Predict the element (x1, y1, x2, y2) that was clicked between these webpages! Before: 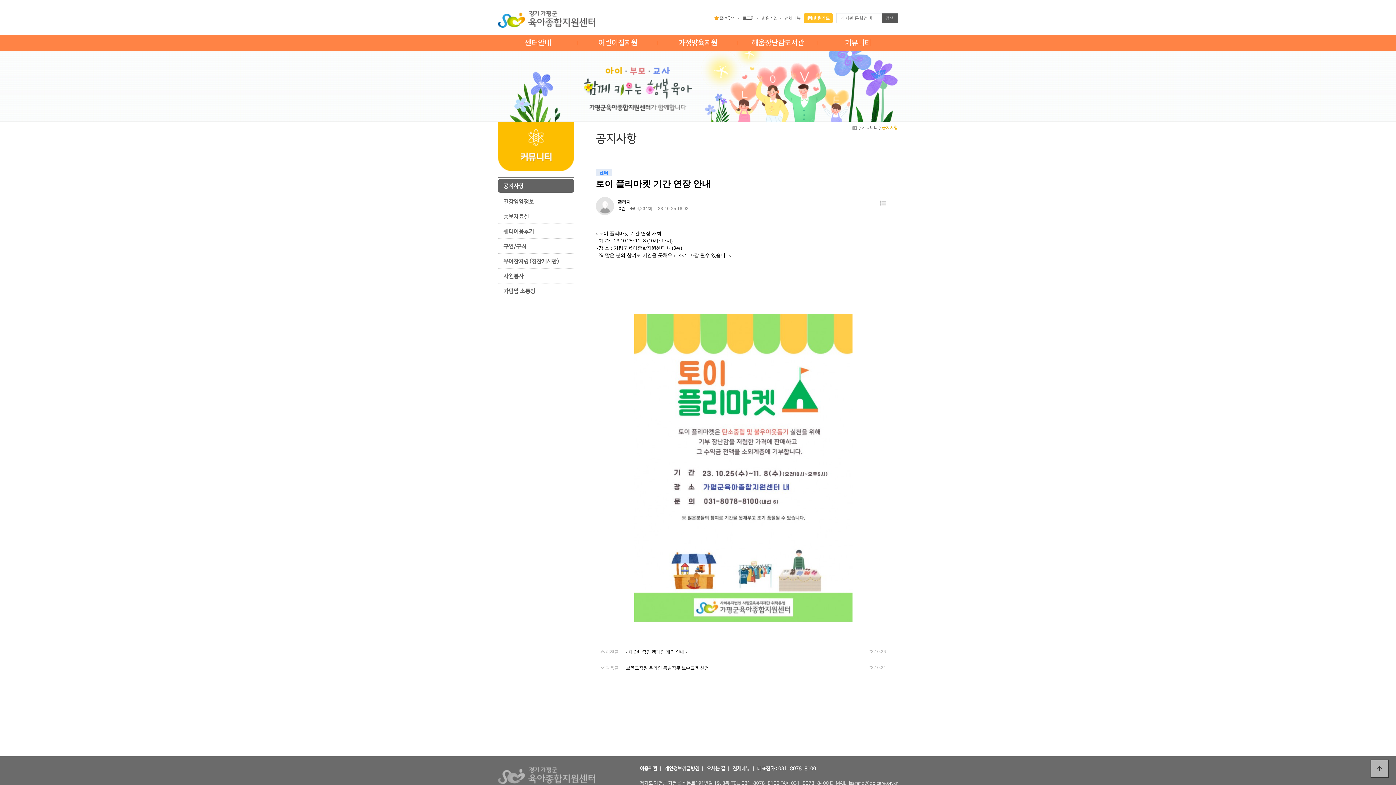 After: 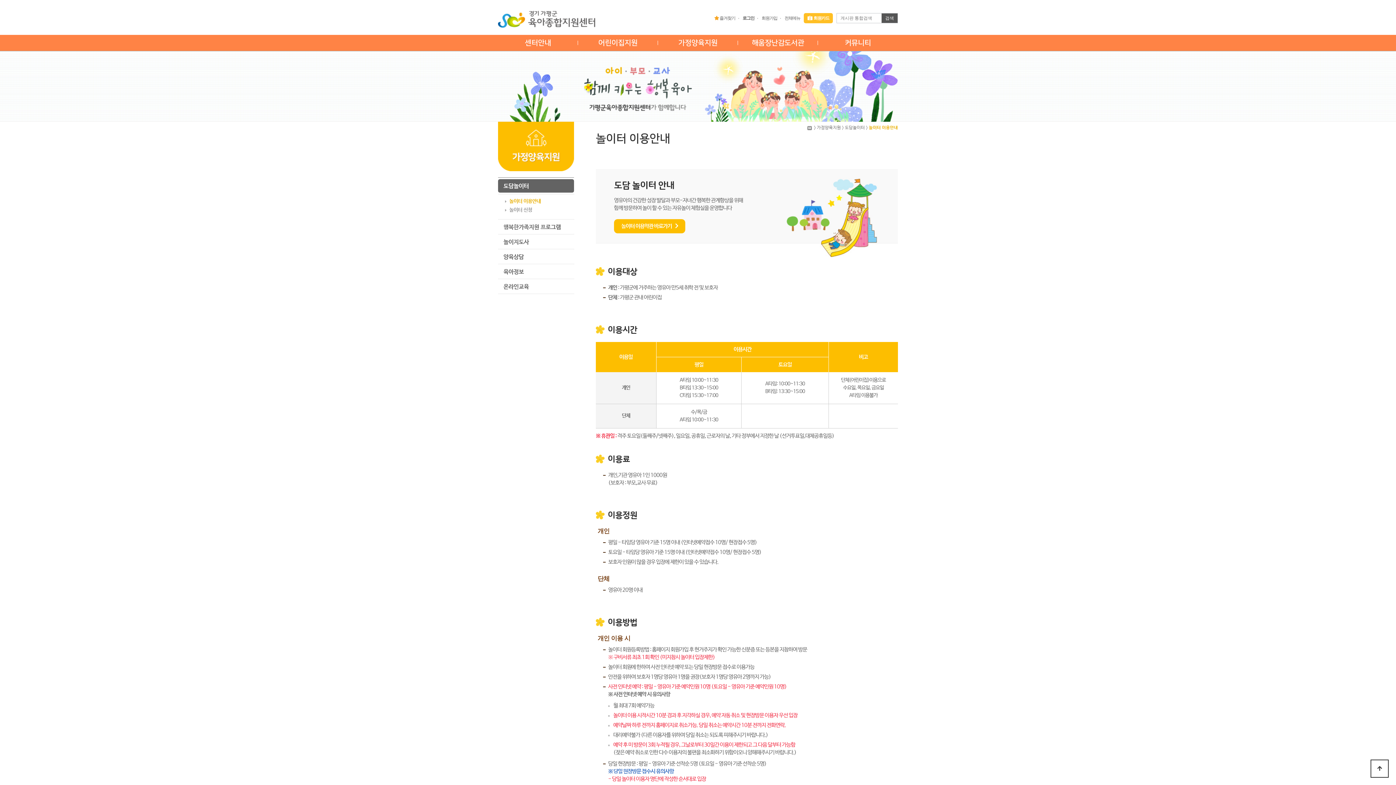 Action: bbox: (678, 34, 717, 50) label: 가정양육지원